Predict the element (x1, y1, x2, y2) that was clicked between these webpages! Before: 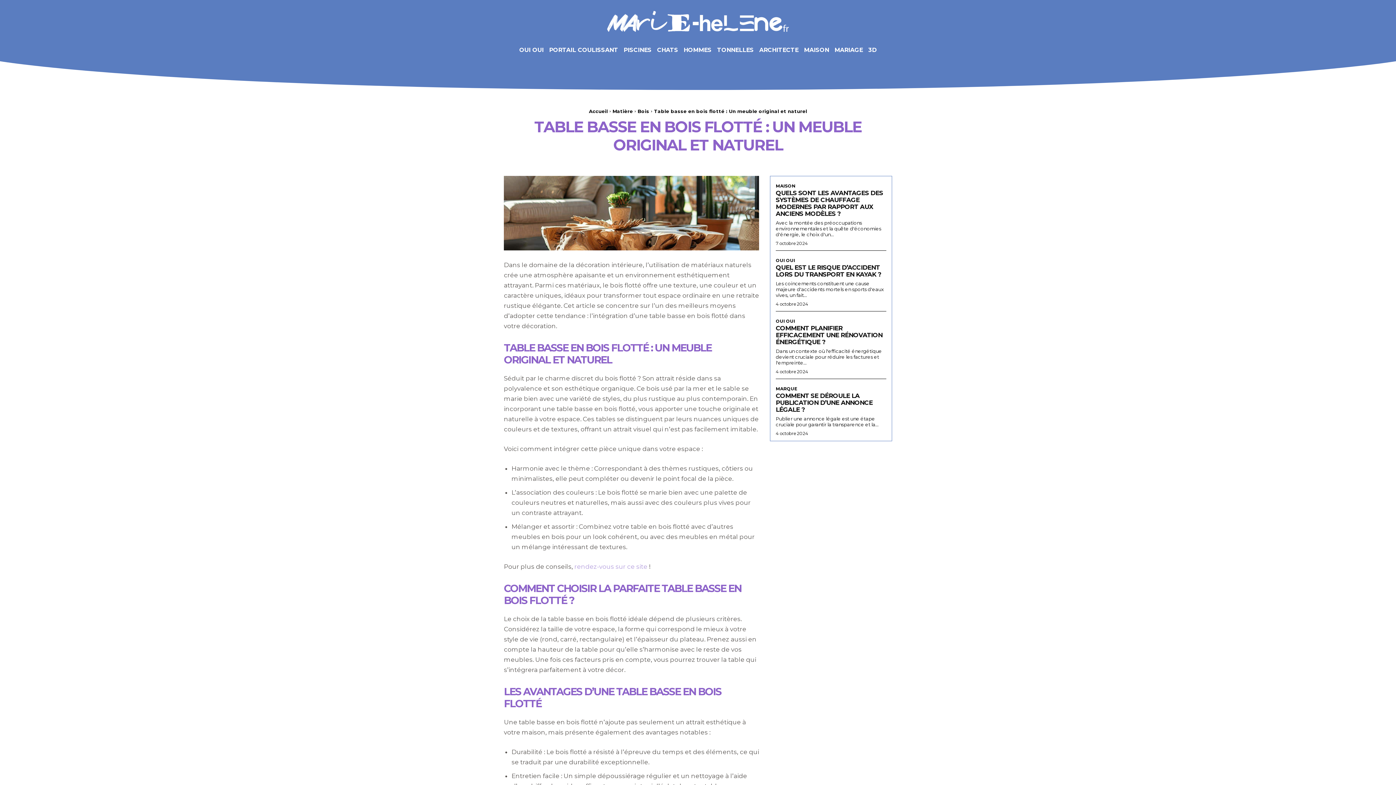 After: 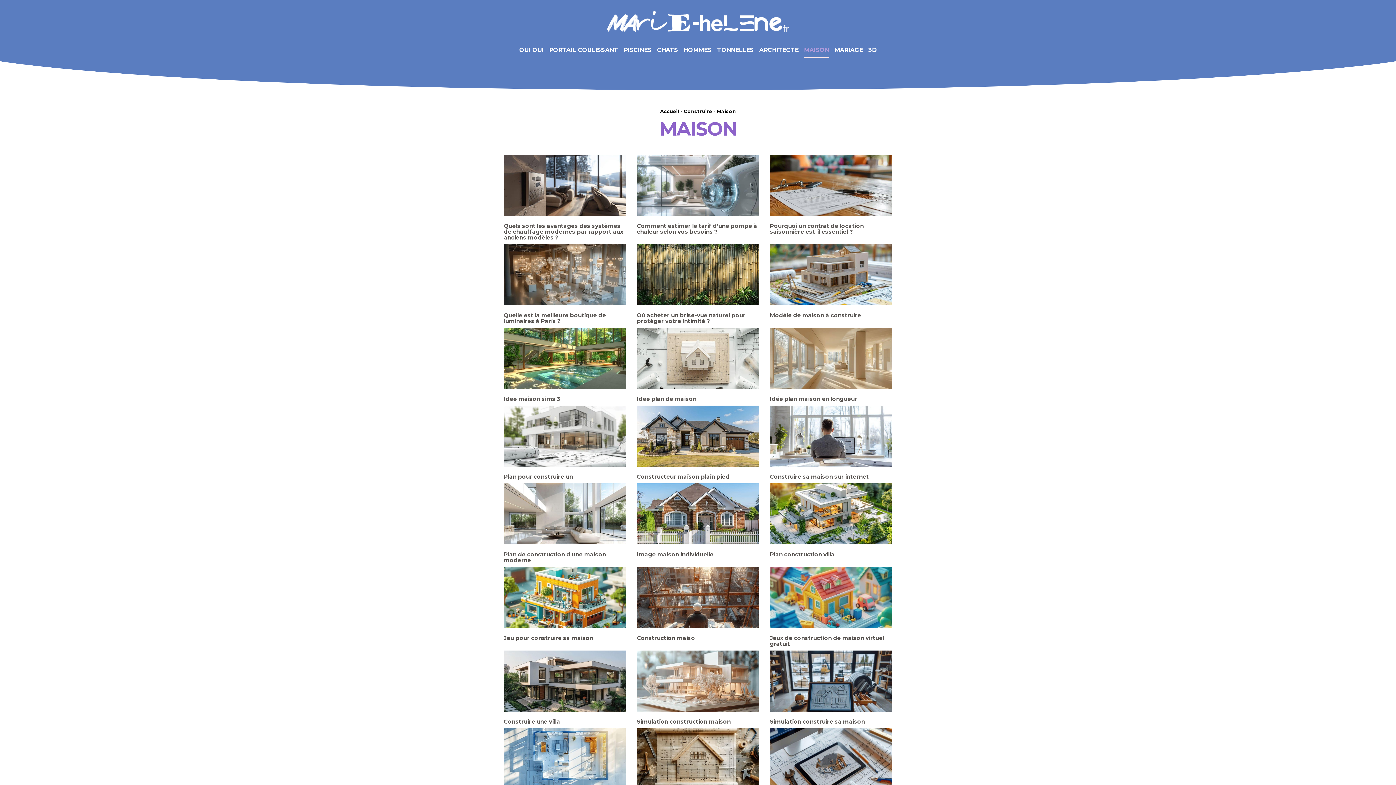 Action: bbox: (804, 37, 829, 62) label: MAISON